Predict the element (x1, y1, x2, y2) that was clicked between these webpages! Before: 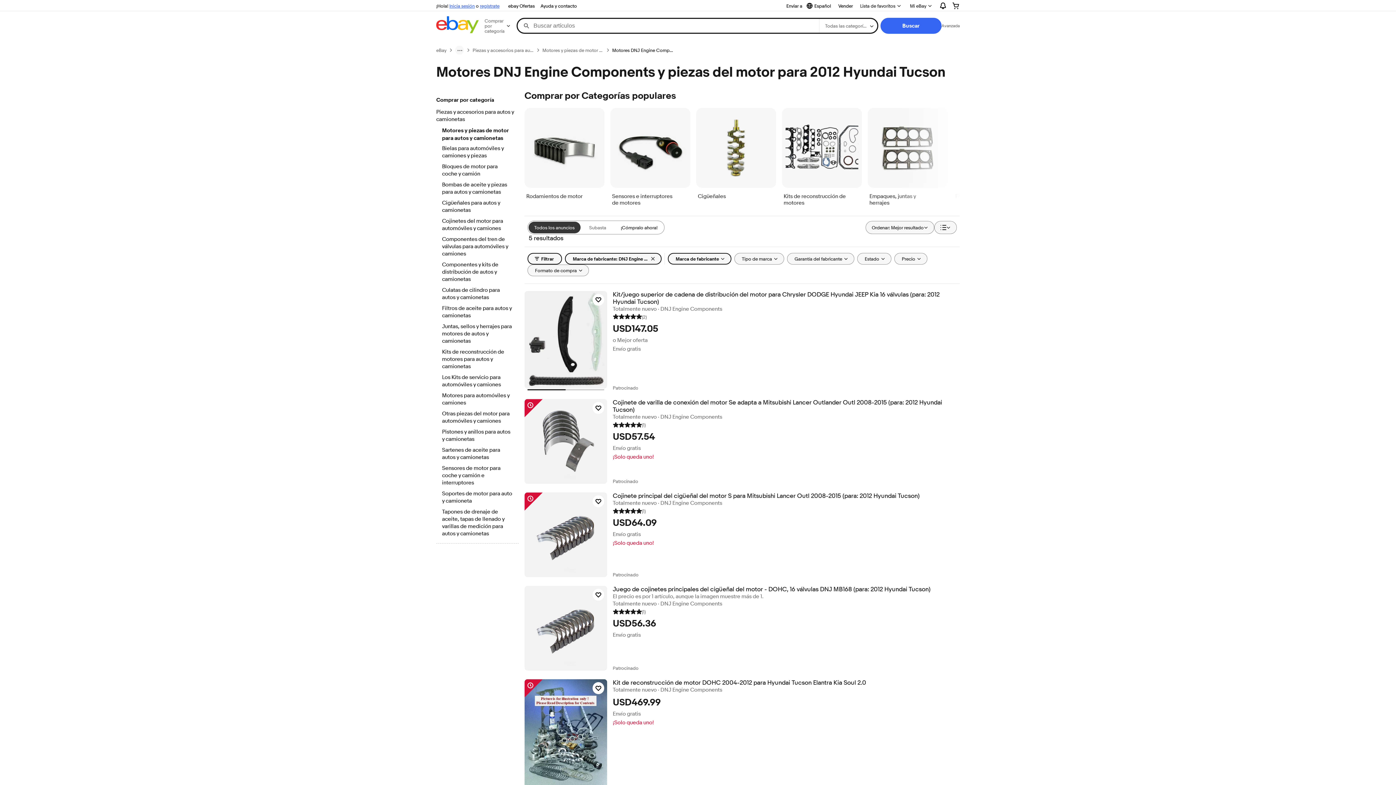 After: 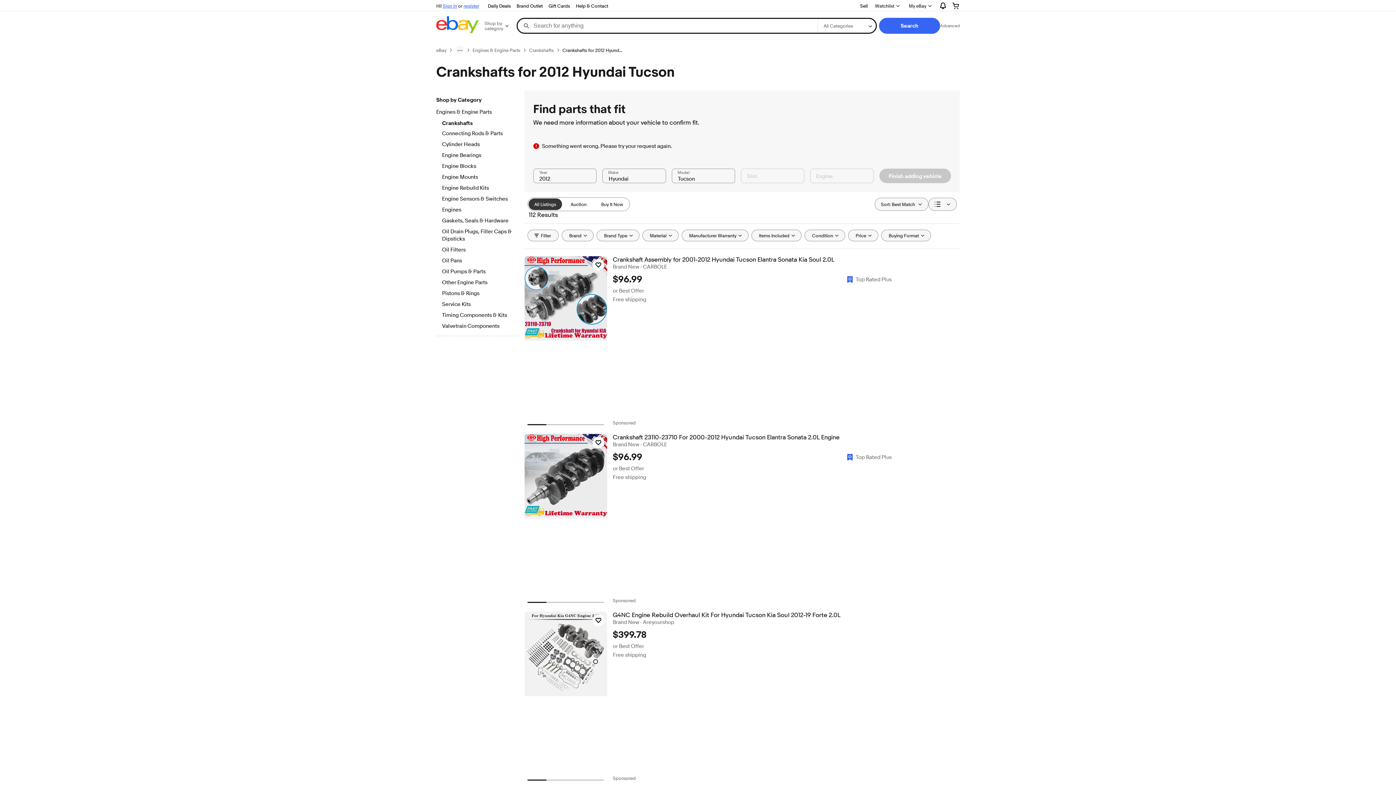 Action: bbox: (442, 199, 512, 214) label: Cigüeñales para autos y camionetas